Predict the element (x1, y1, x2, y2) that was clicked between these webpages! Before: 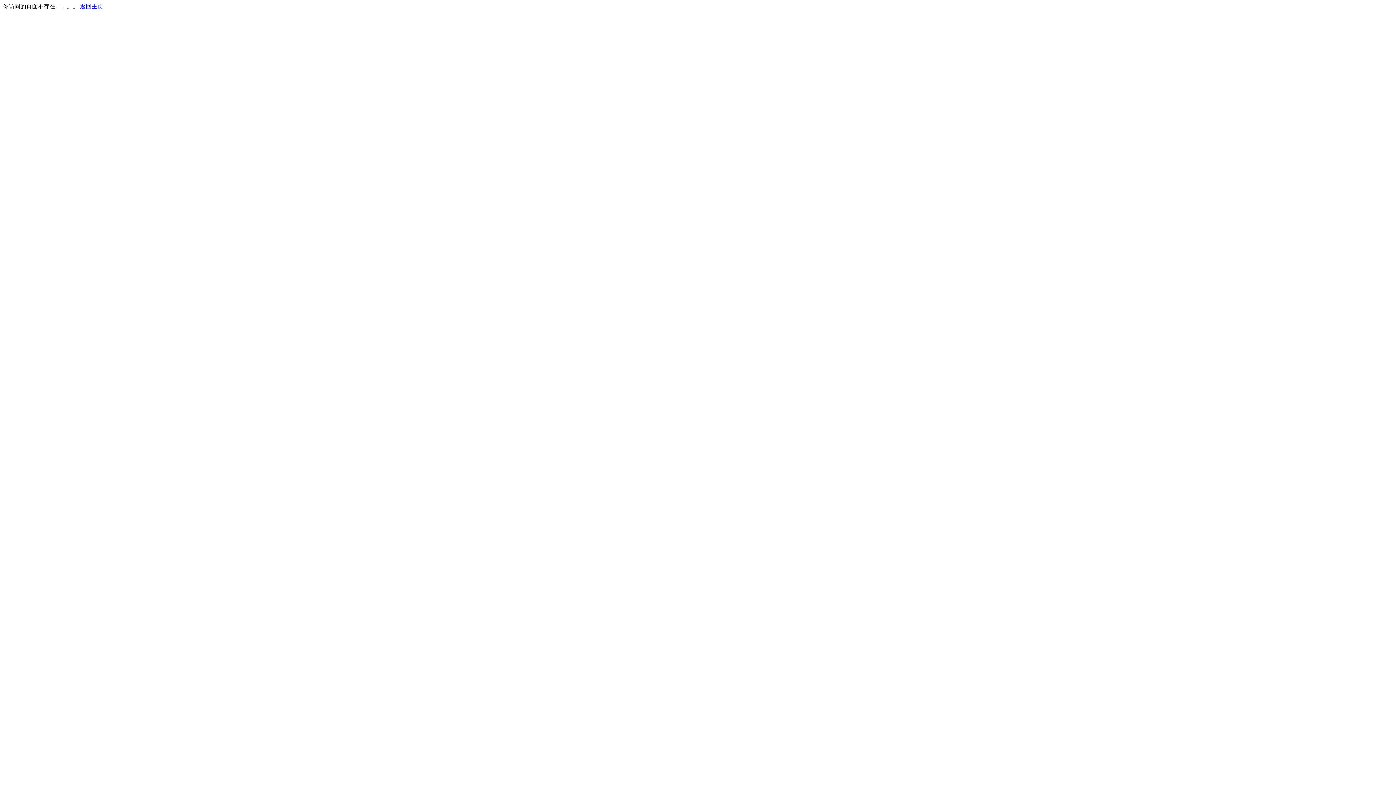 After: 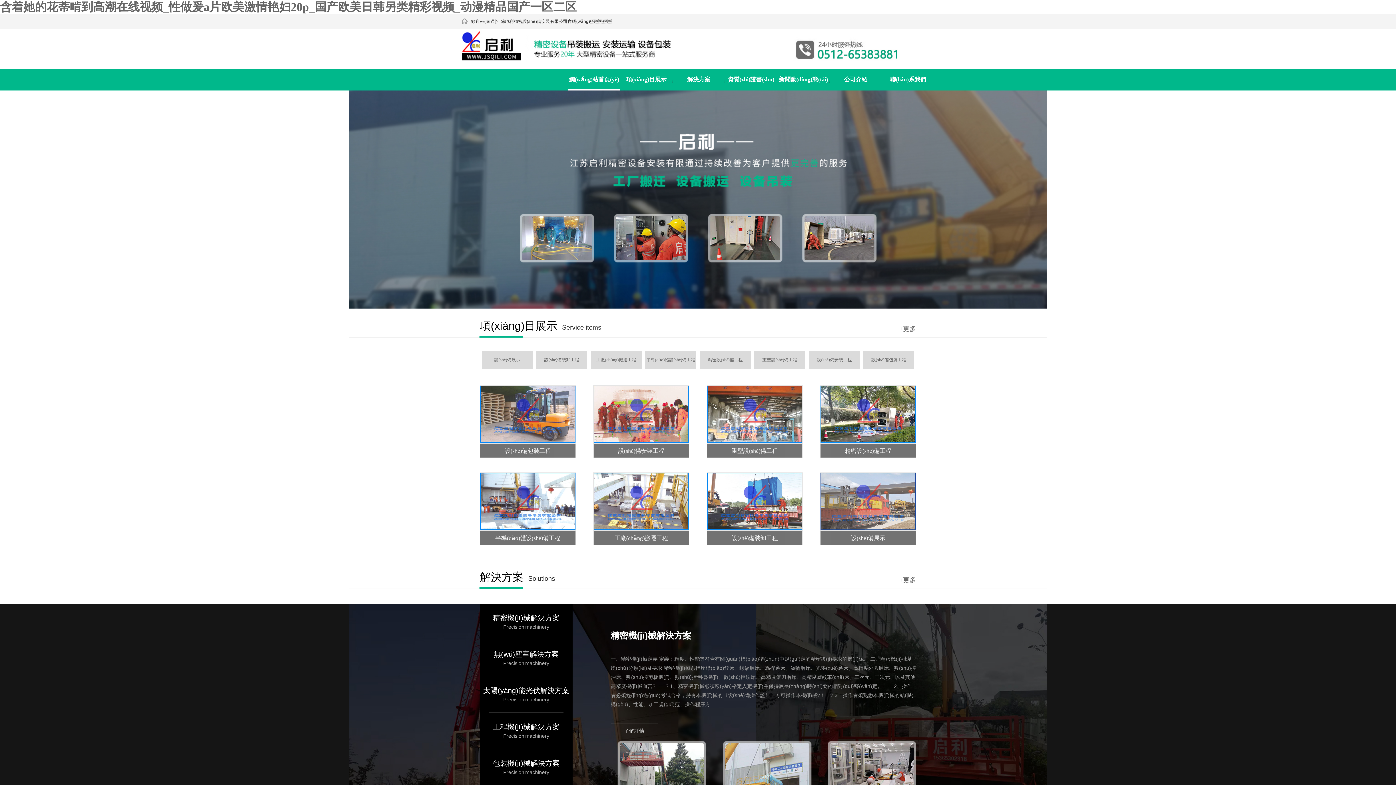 Action: label: 返回主页 bbox: (80, 3, 103, 9)